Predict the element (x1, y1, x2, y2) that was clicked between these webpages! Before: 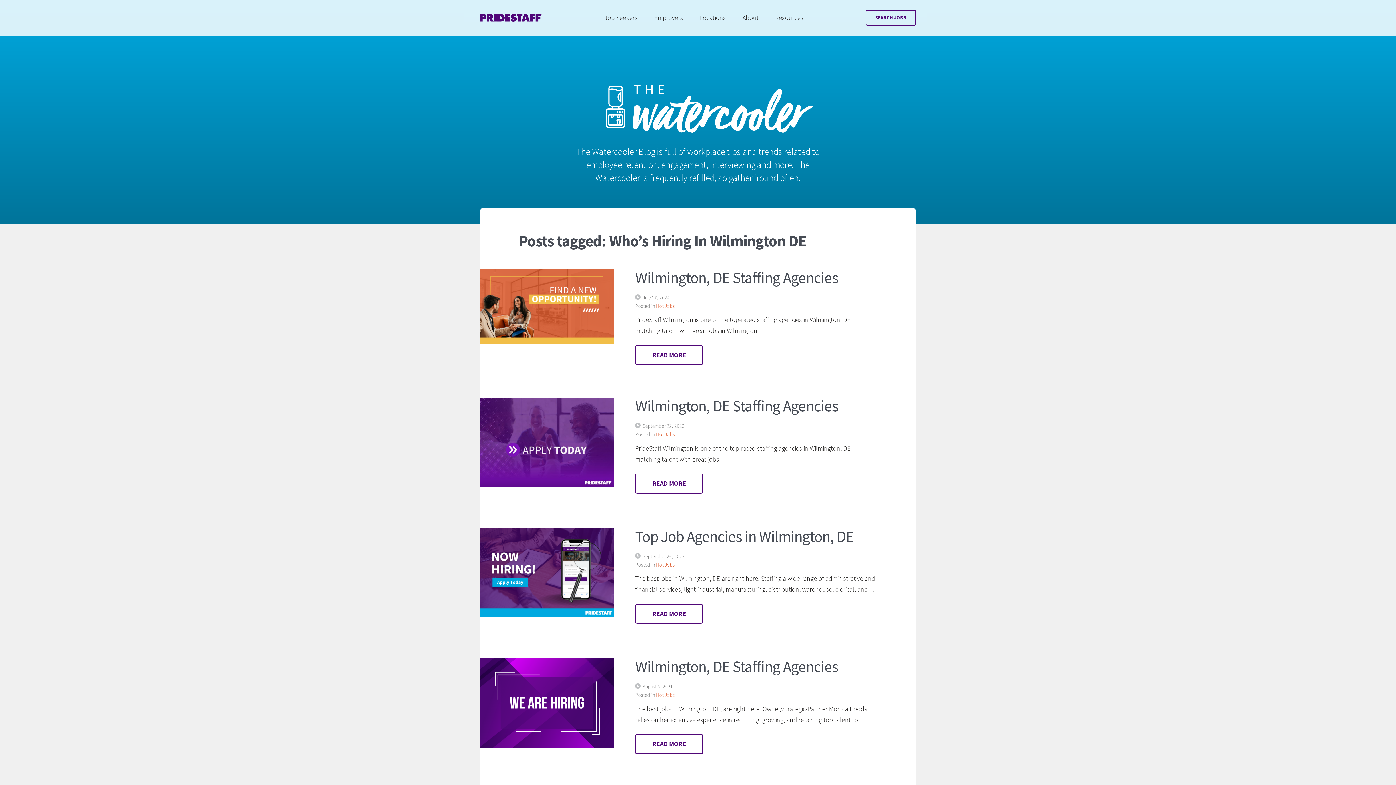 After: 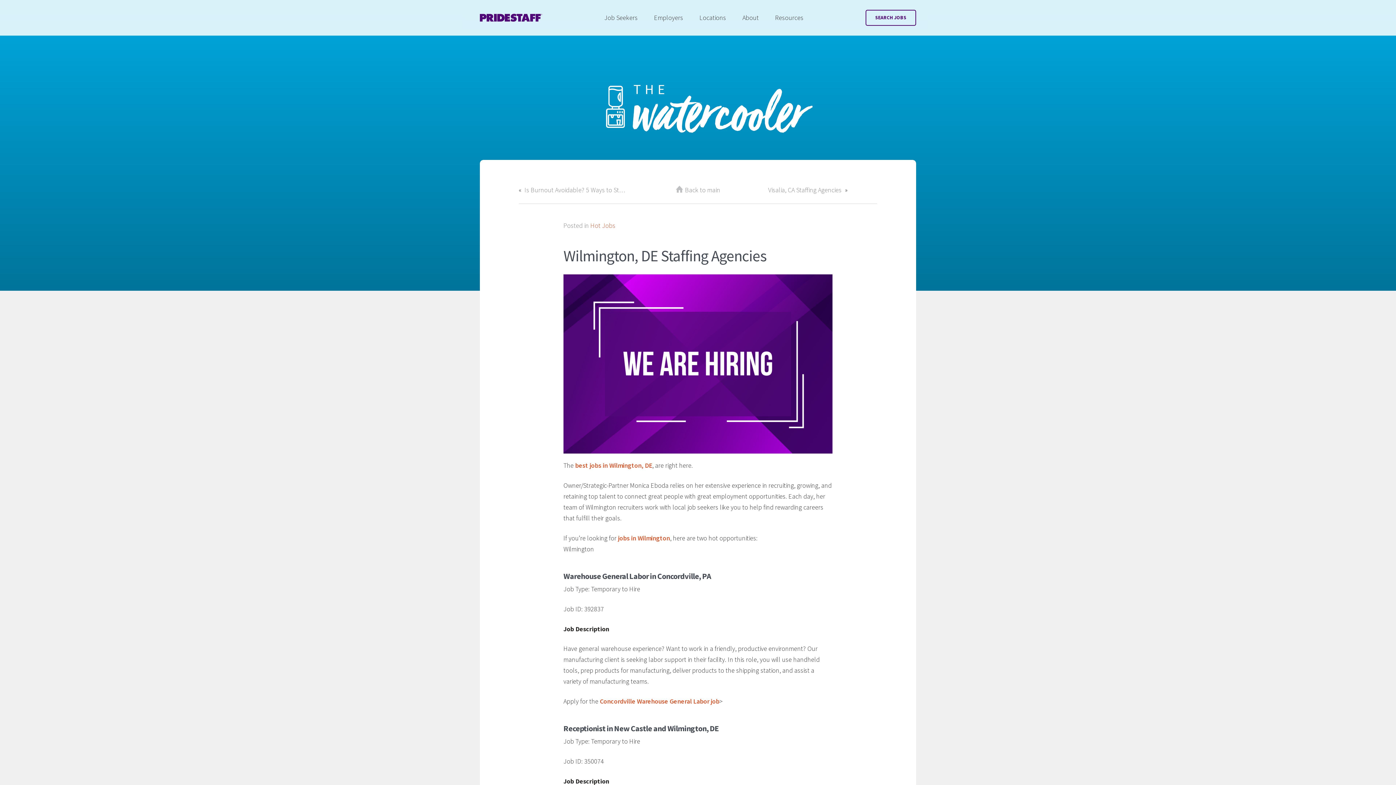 Action: label: READ MORE bbox: (635, 734, 703, 754)